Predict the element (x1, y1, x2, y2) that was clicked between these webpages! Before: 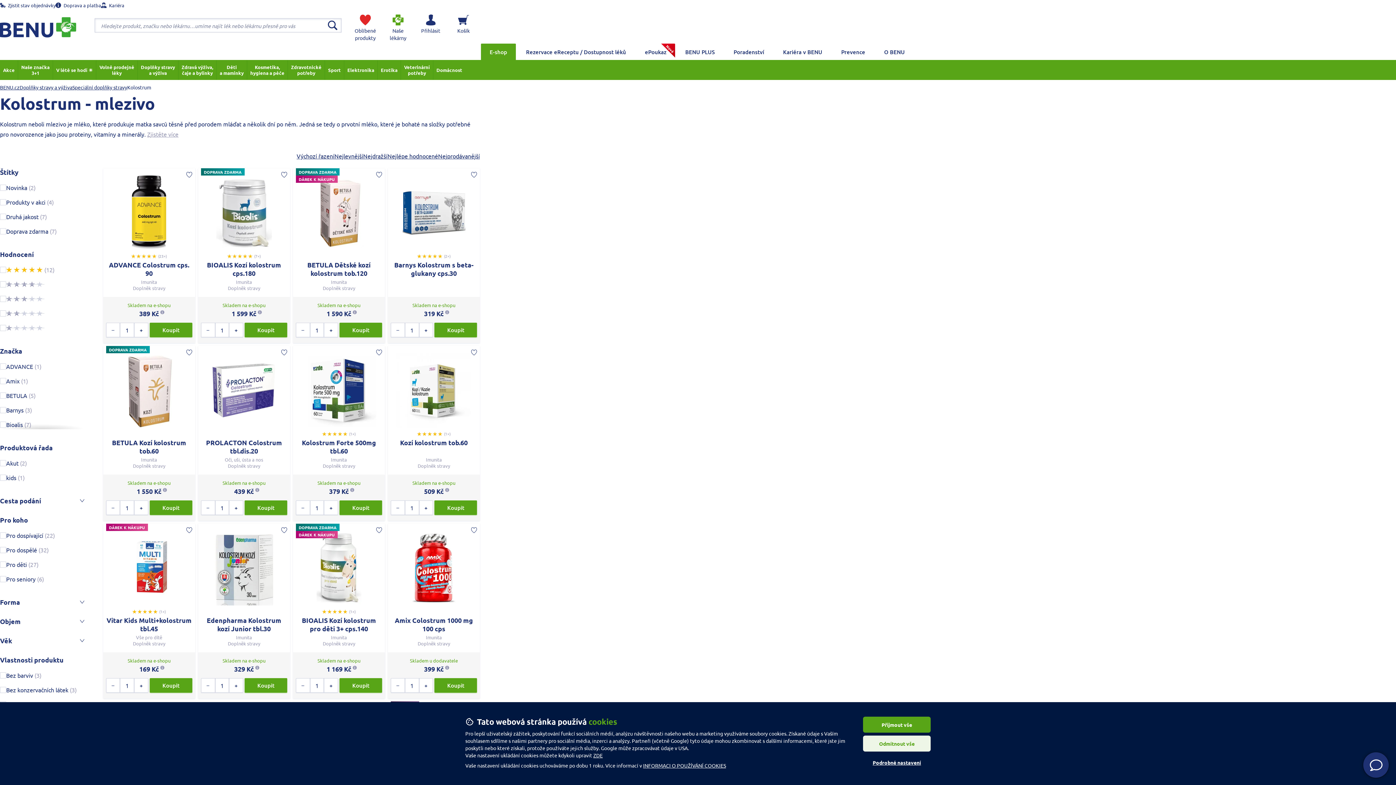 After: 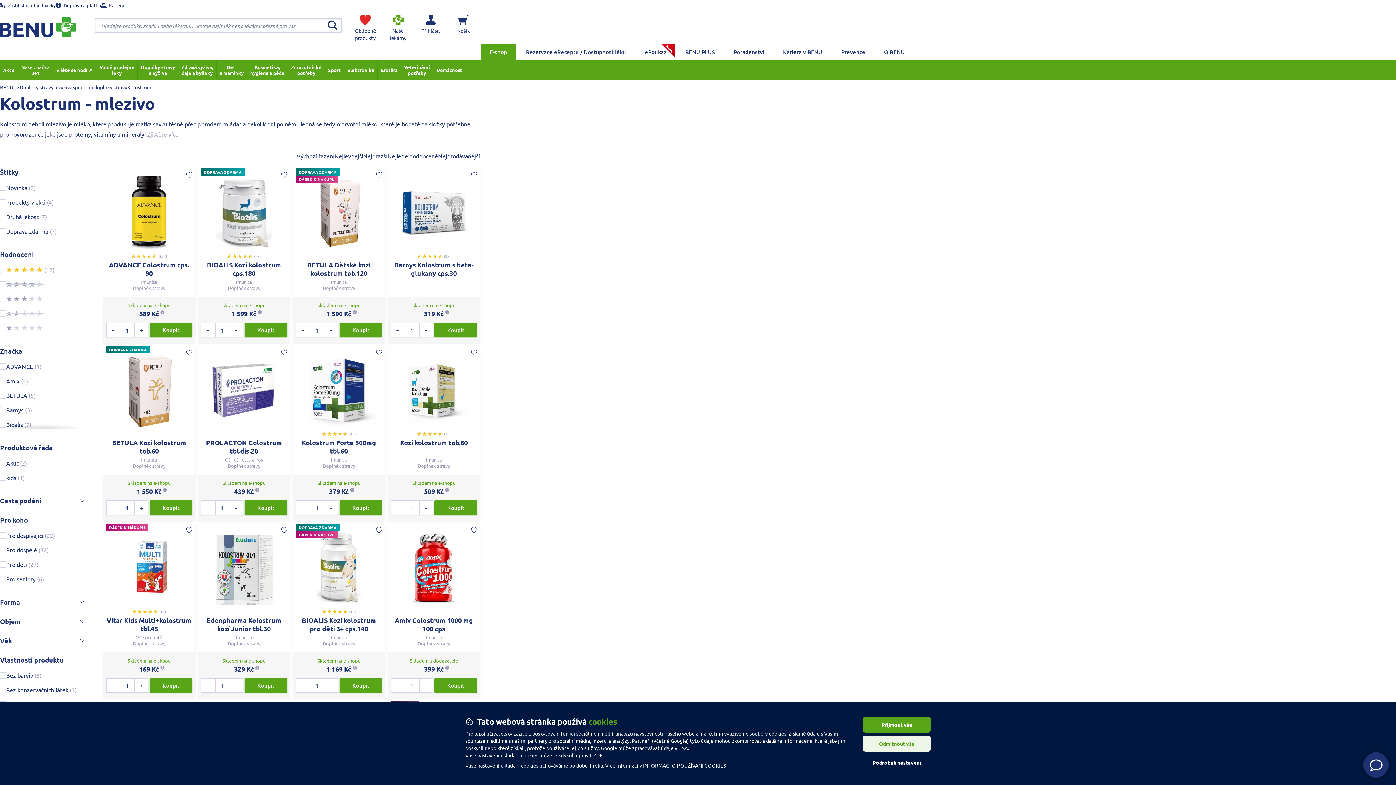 Action: label: Decrease quantity to buy bbox: (390, 500, 404, 515)